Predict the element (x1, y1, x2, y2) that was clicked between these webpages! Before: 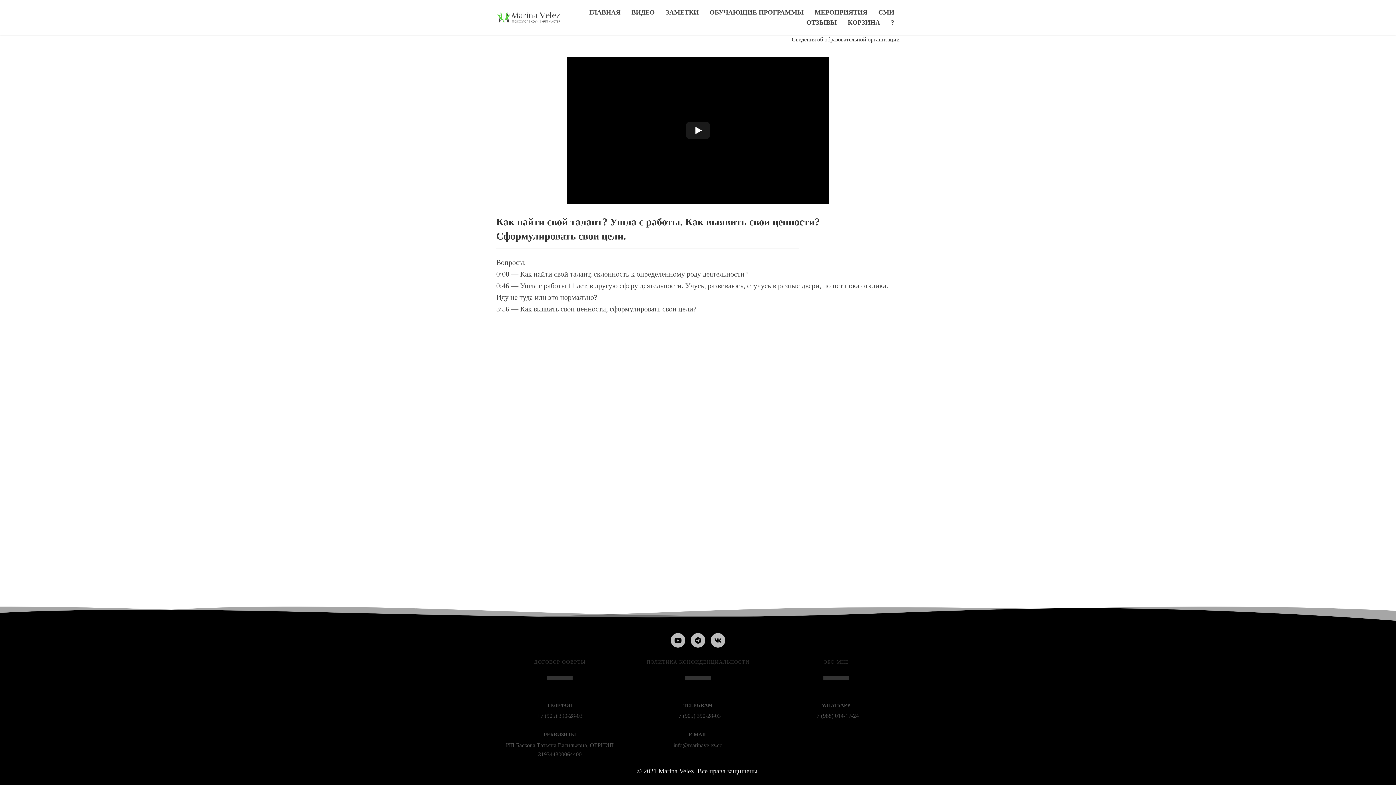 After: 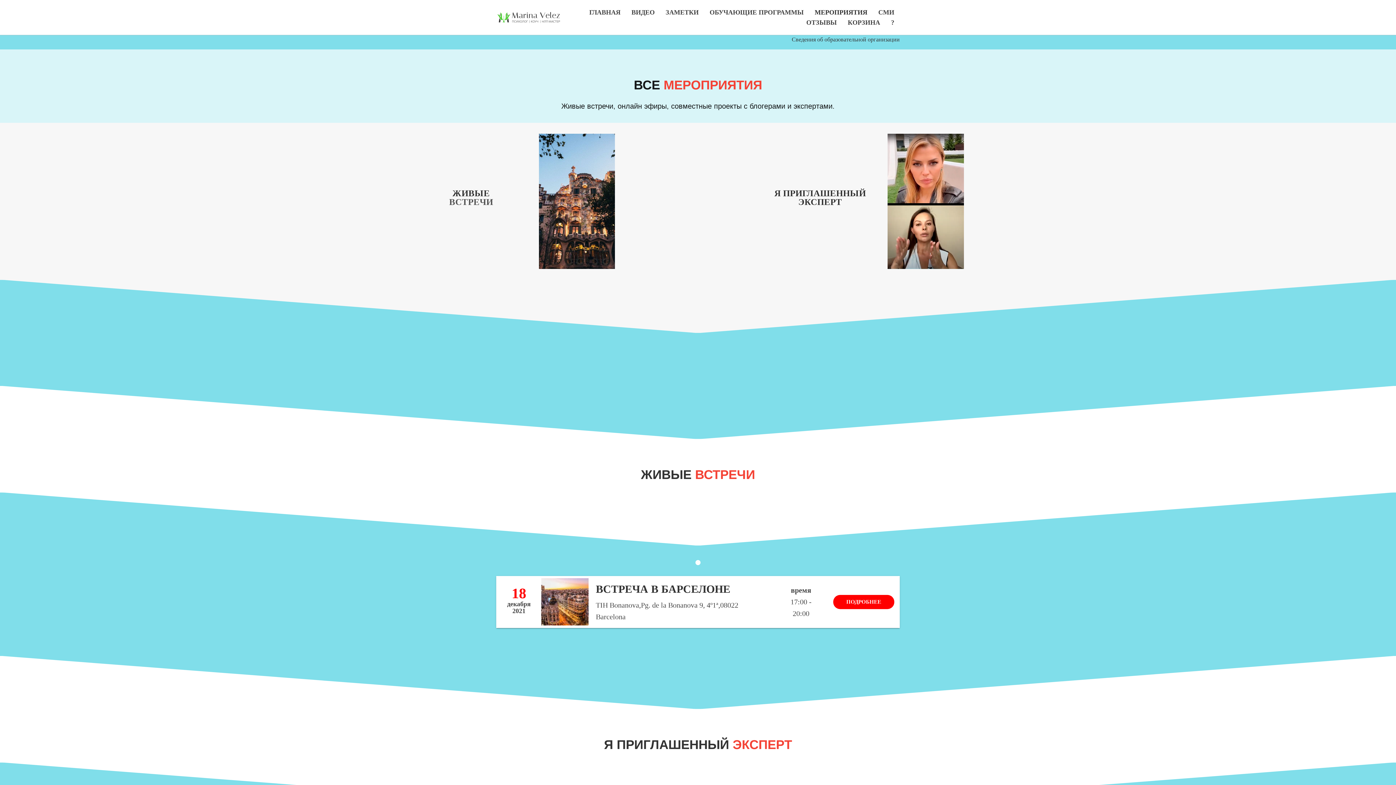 Action: label: МЕРОПРИЯТИЯ bbox: (814, 7, 867, 17)